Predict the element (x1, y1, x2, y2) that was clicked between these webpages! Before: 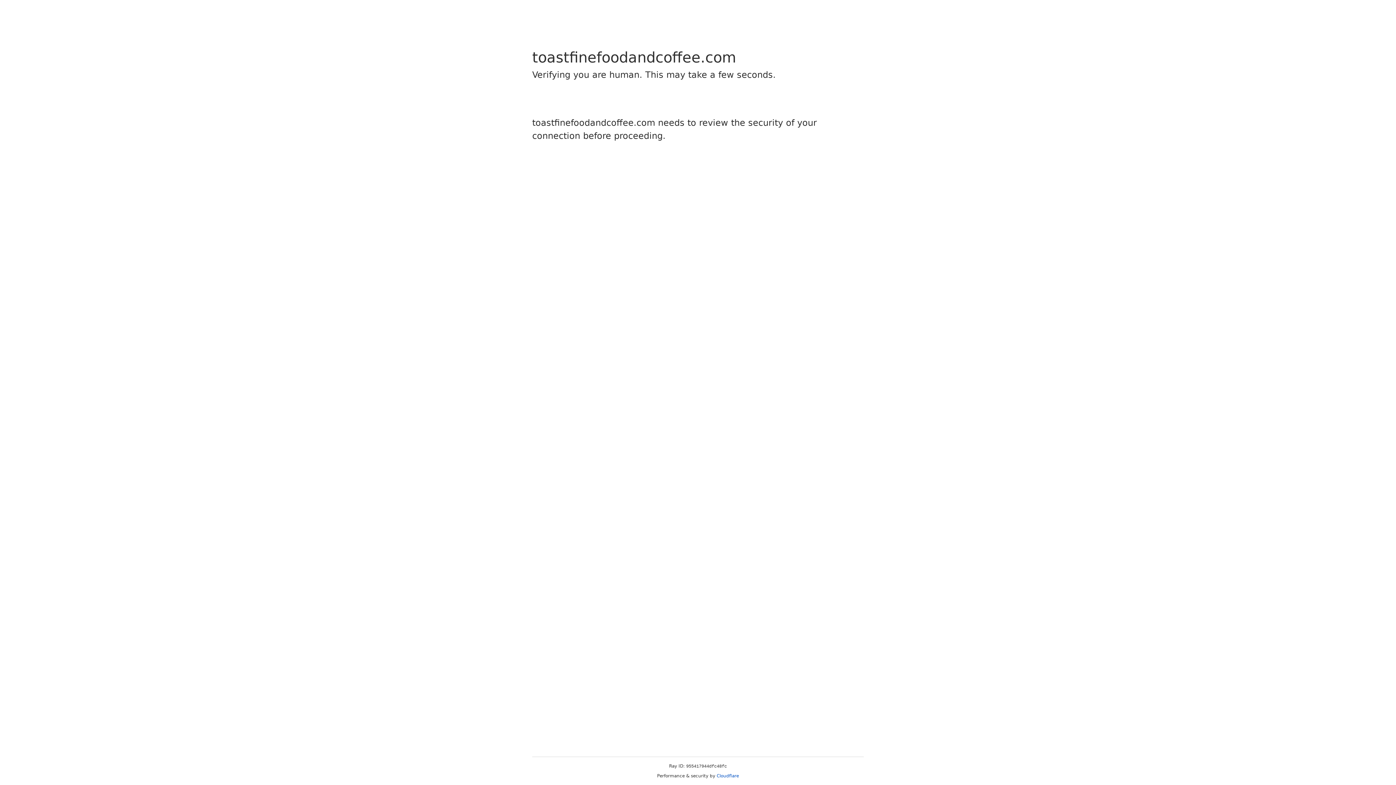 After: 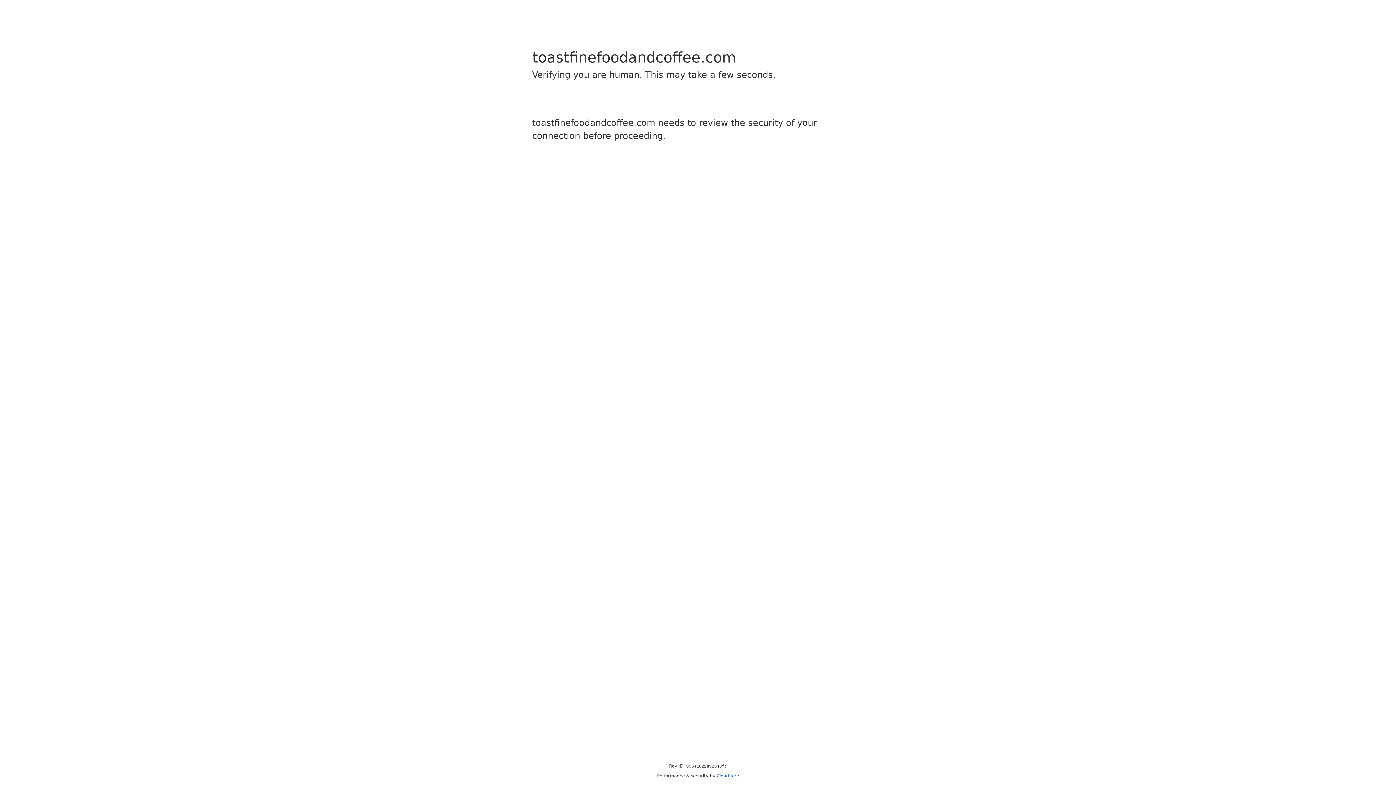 Action: label: Cloudflare bbox: (716, 773, 739, 778)